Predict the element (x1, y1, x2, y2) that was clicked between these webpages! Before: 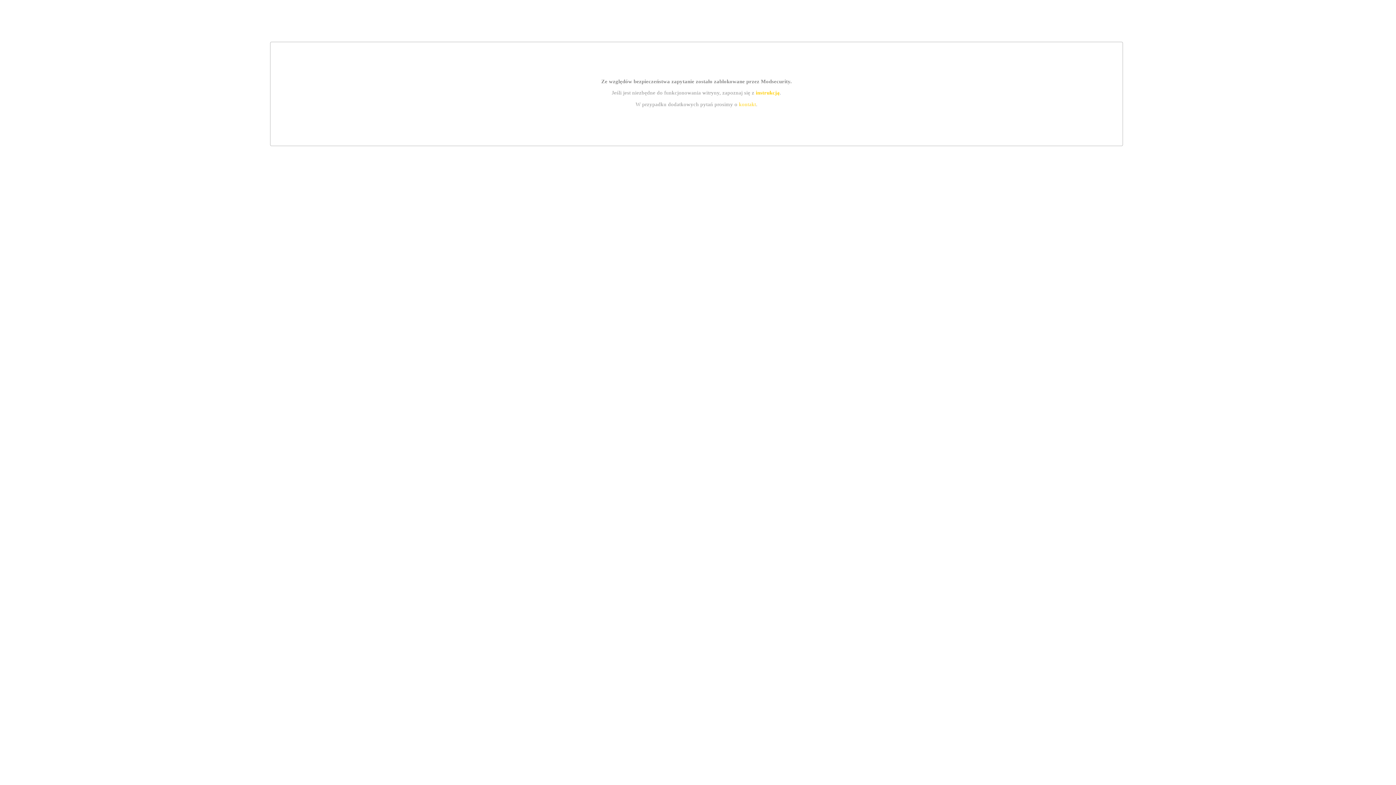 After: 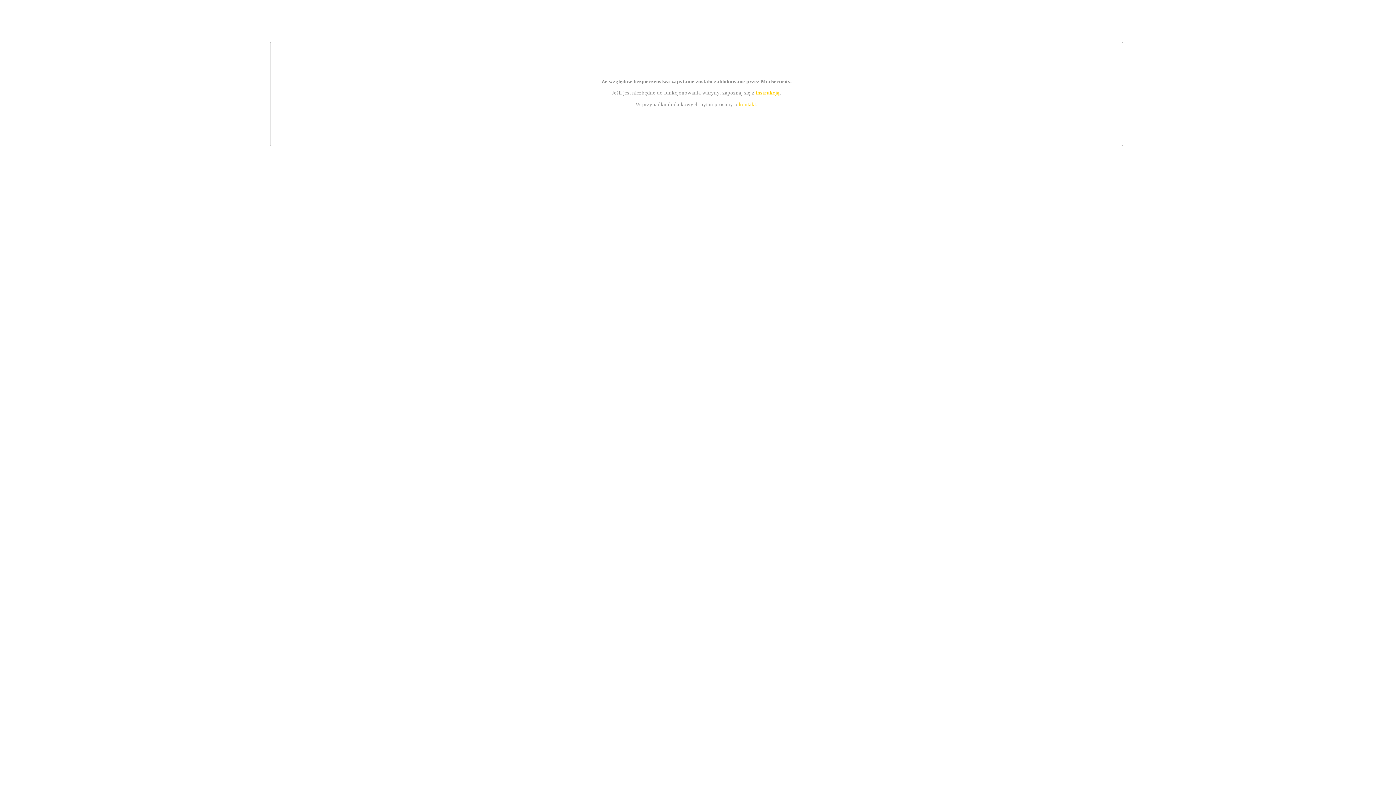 Action: label: instrukcją bbox: (755, 89, 779, 95)